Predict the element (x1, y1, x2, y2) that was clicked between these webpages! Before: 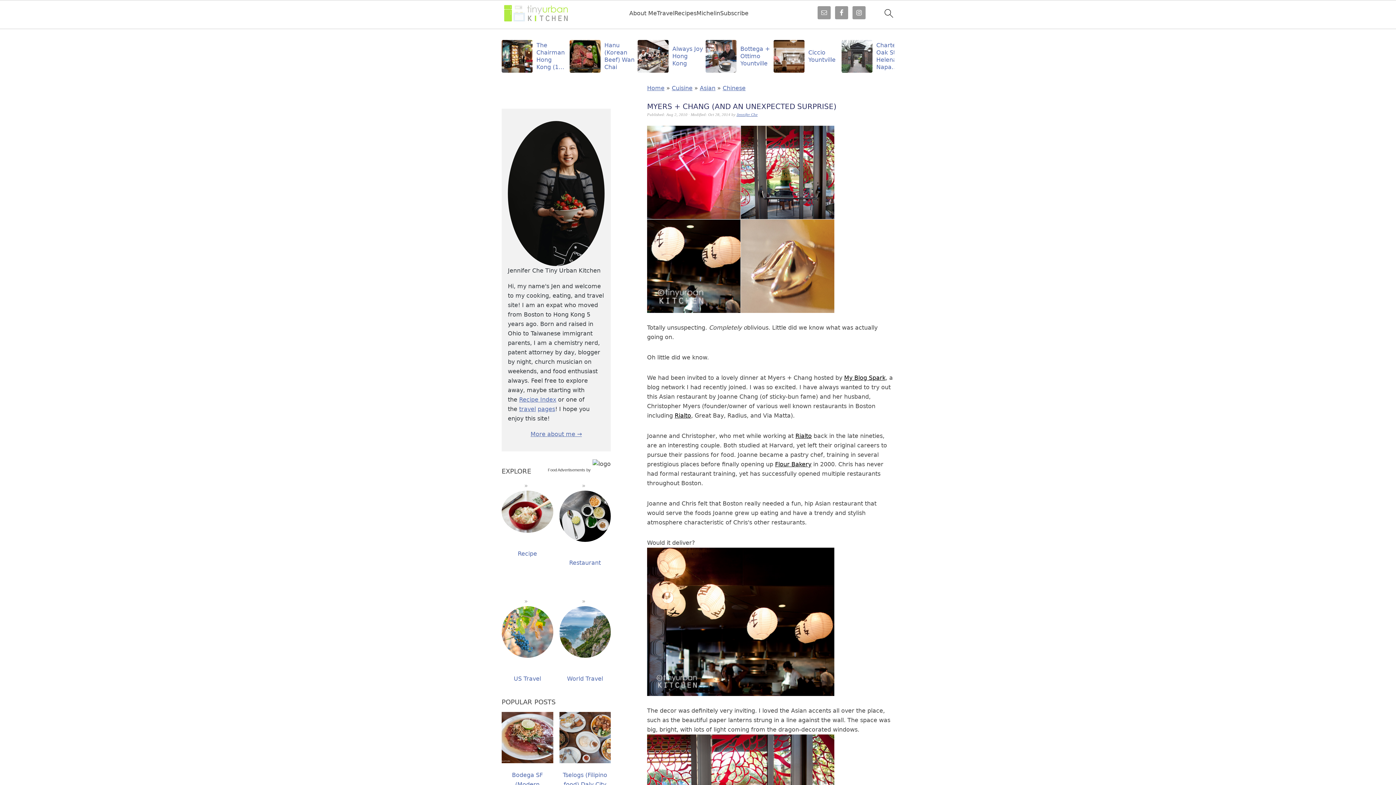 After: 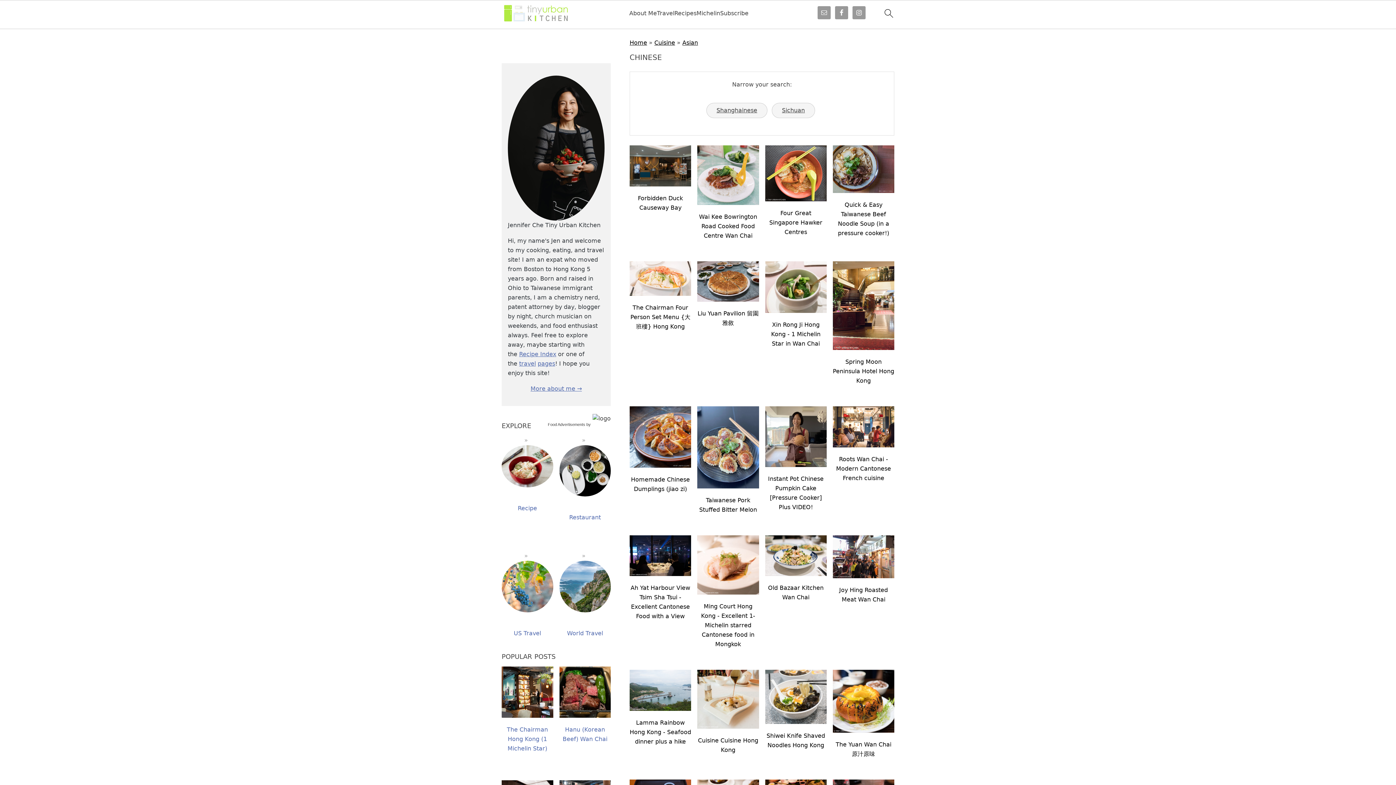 Action: bbox: (722, 84, 745, 91) label: Chinese